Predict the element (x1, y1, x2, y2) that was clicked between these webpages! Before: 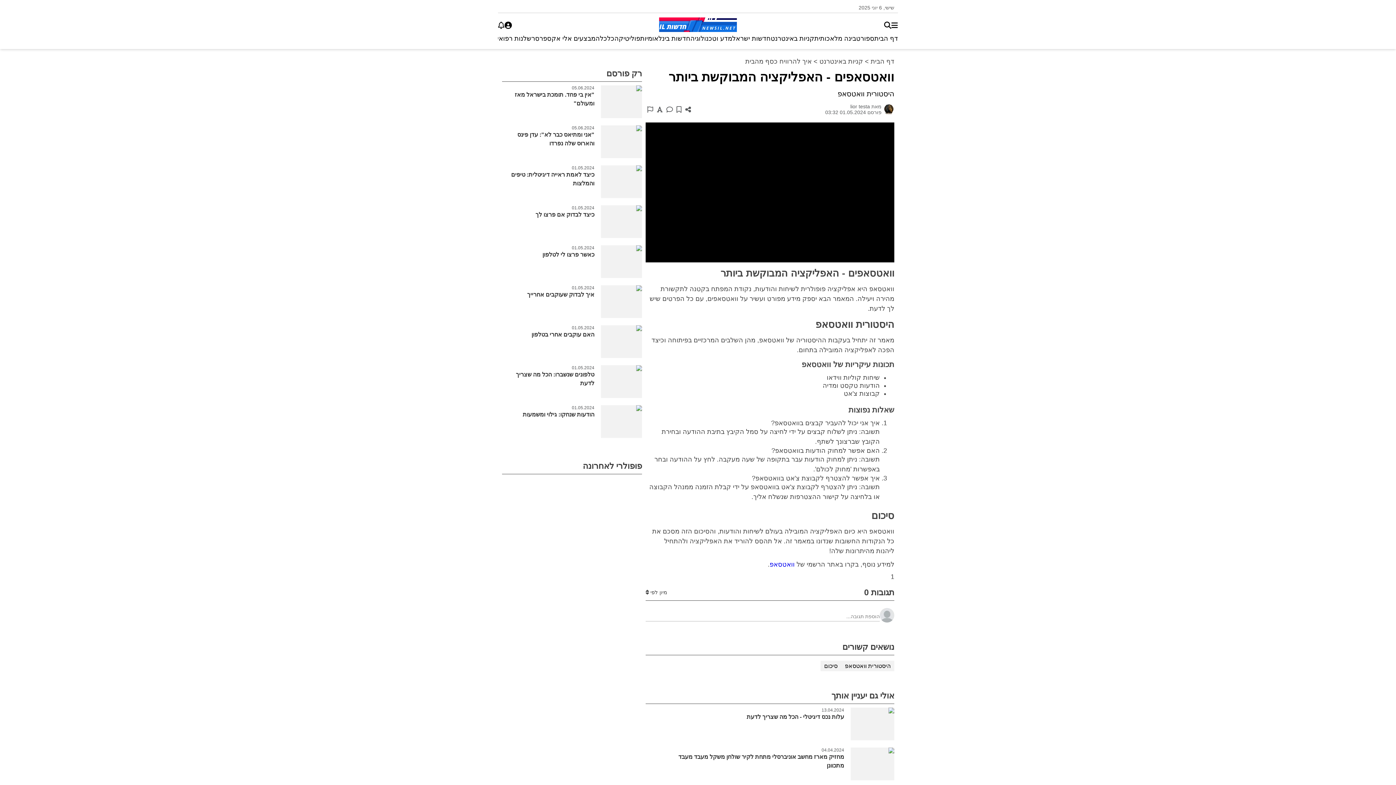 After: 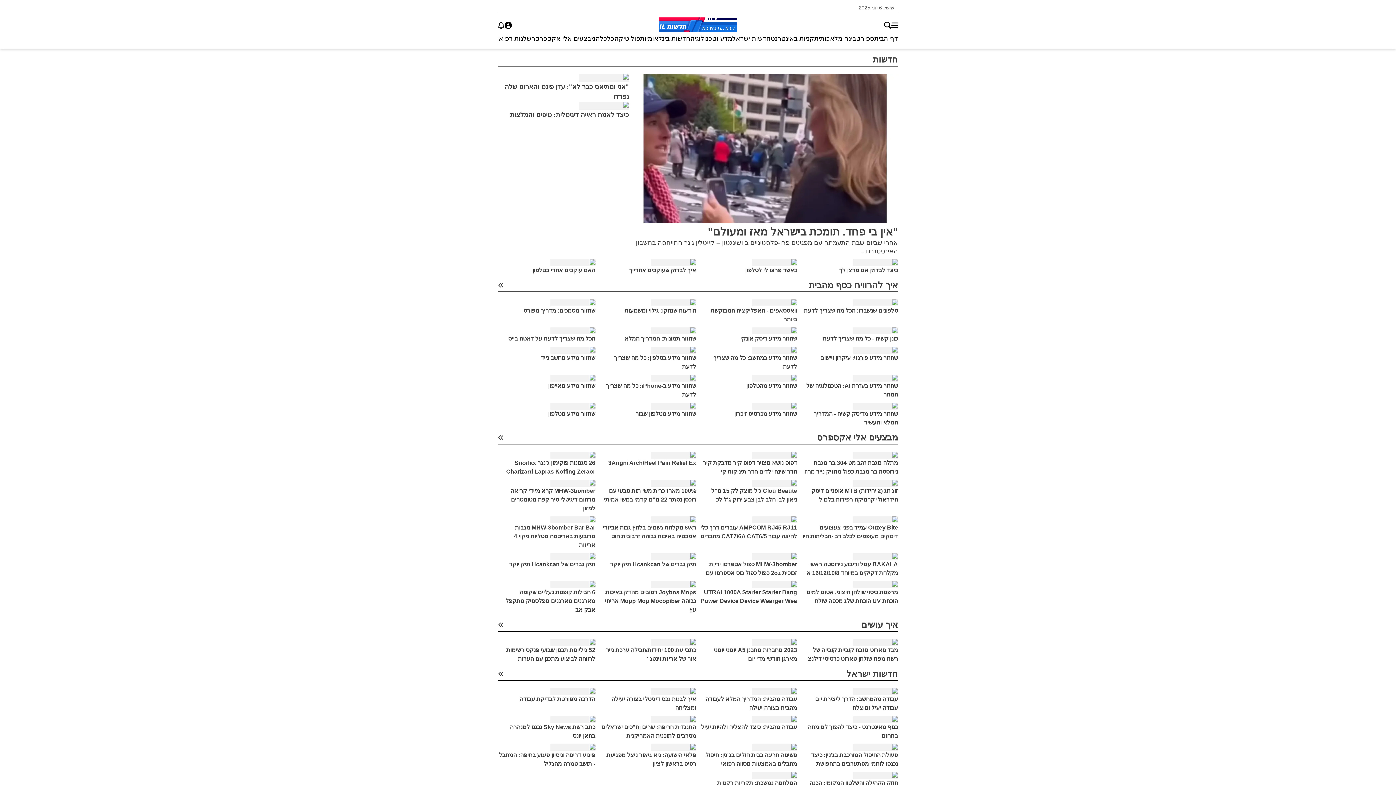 Action: bbox: (874, 34, 898, 42) label: דף הבית